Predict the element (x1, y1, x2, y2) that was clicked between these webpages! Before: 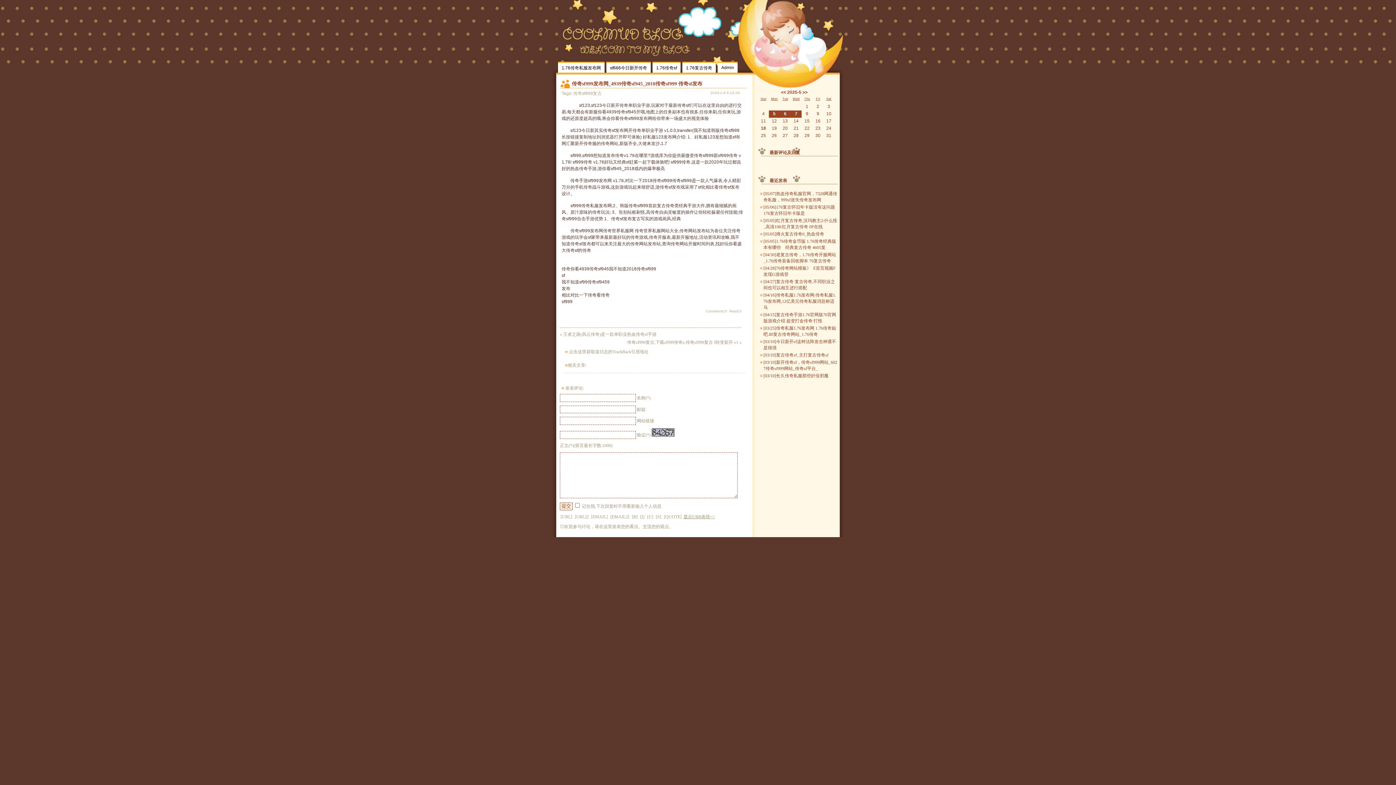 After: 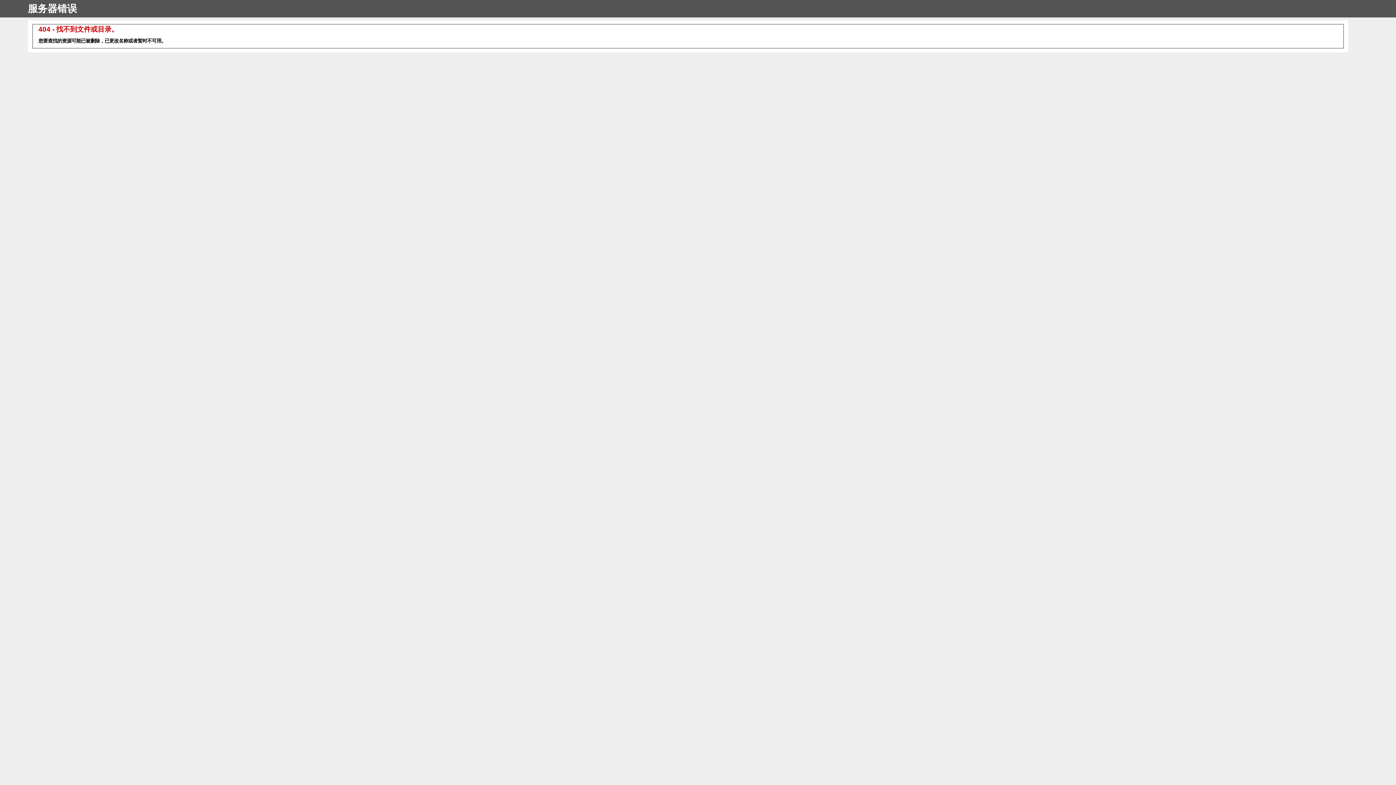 Action: label: 1.76复古传奇 bbox: (682, 61, 716, 72)